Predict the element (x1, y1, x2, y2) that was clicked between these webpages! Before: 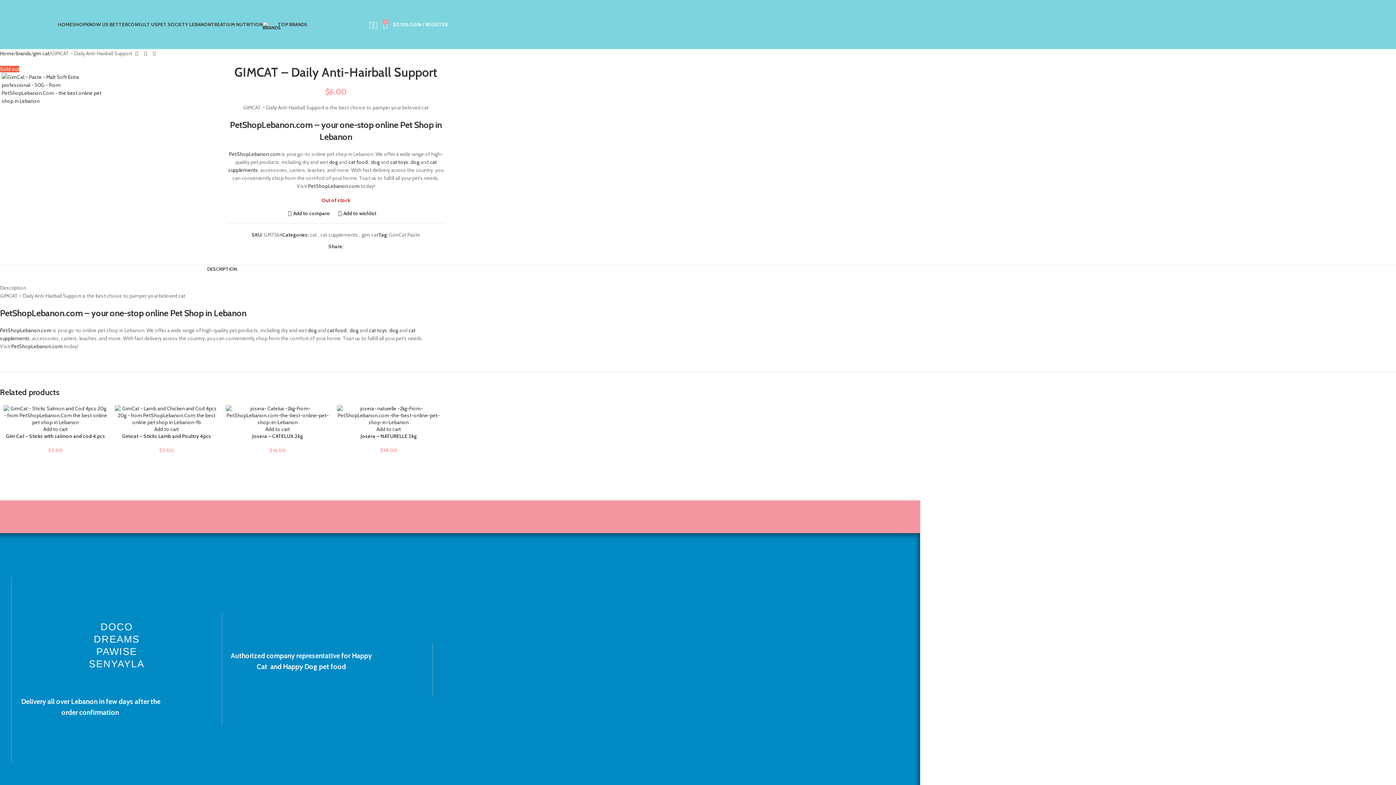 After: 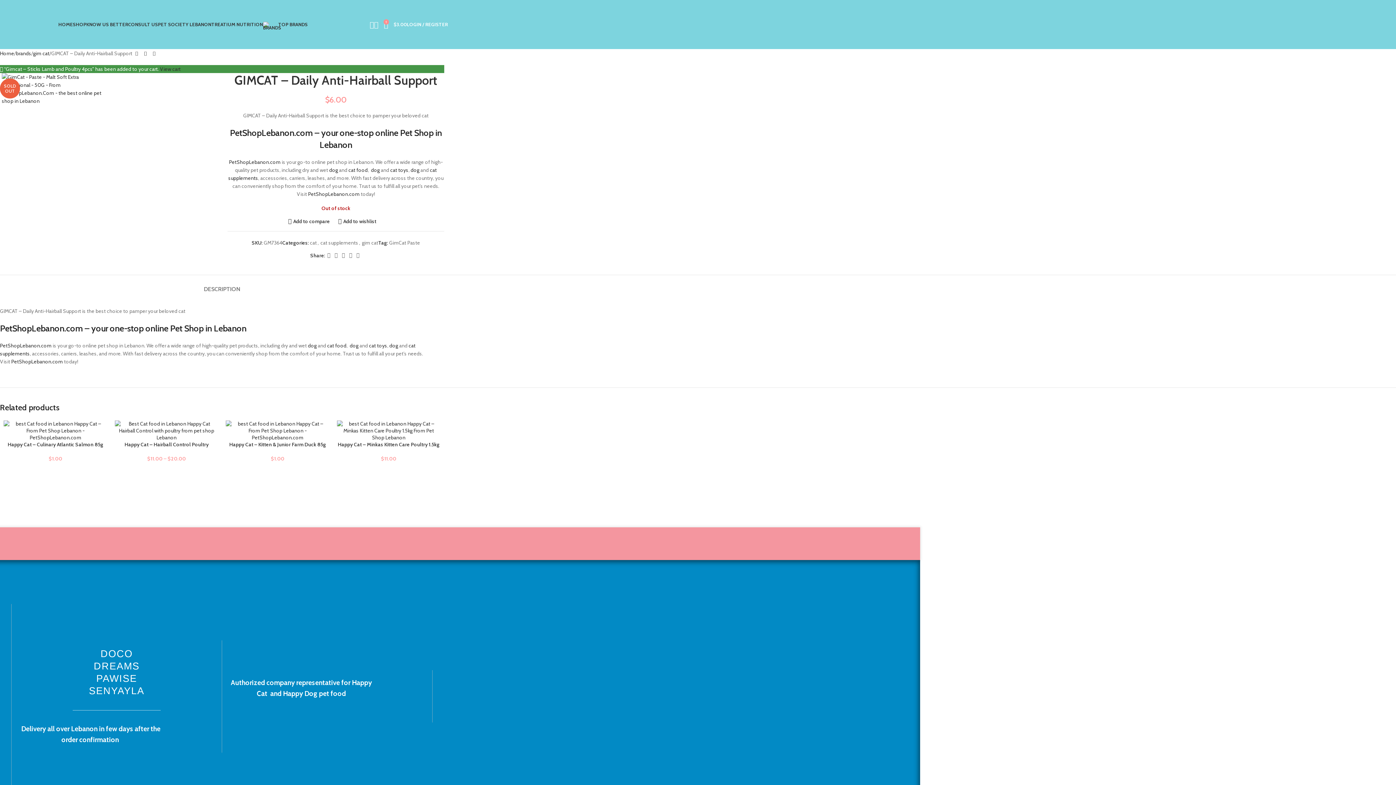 Action: label: Add to cart: “Gimcat - Sticks Lamb and Poultry 4pcs” bbox: (154, 426, 178, 432)